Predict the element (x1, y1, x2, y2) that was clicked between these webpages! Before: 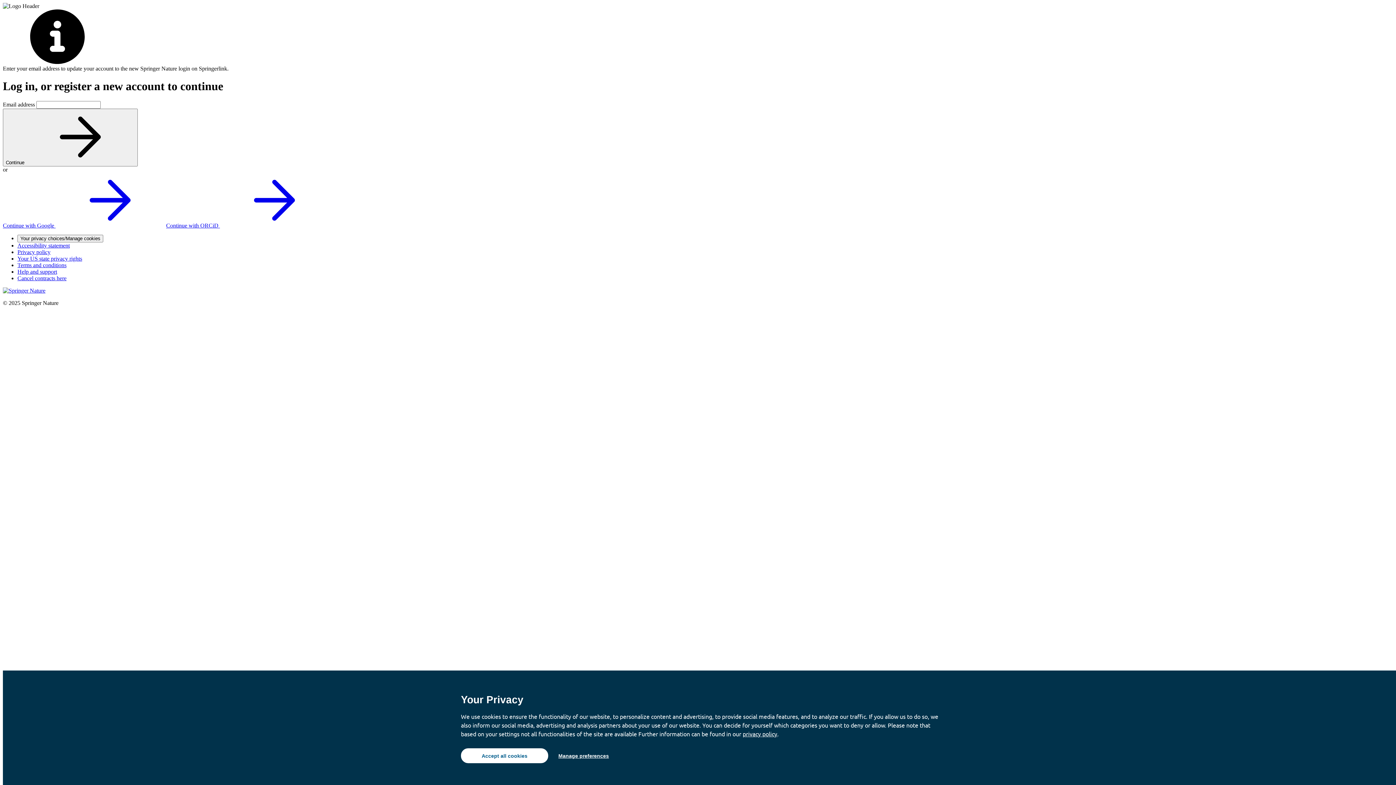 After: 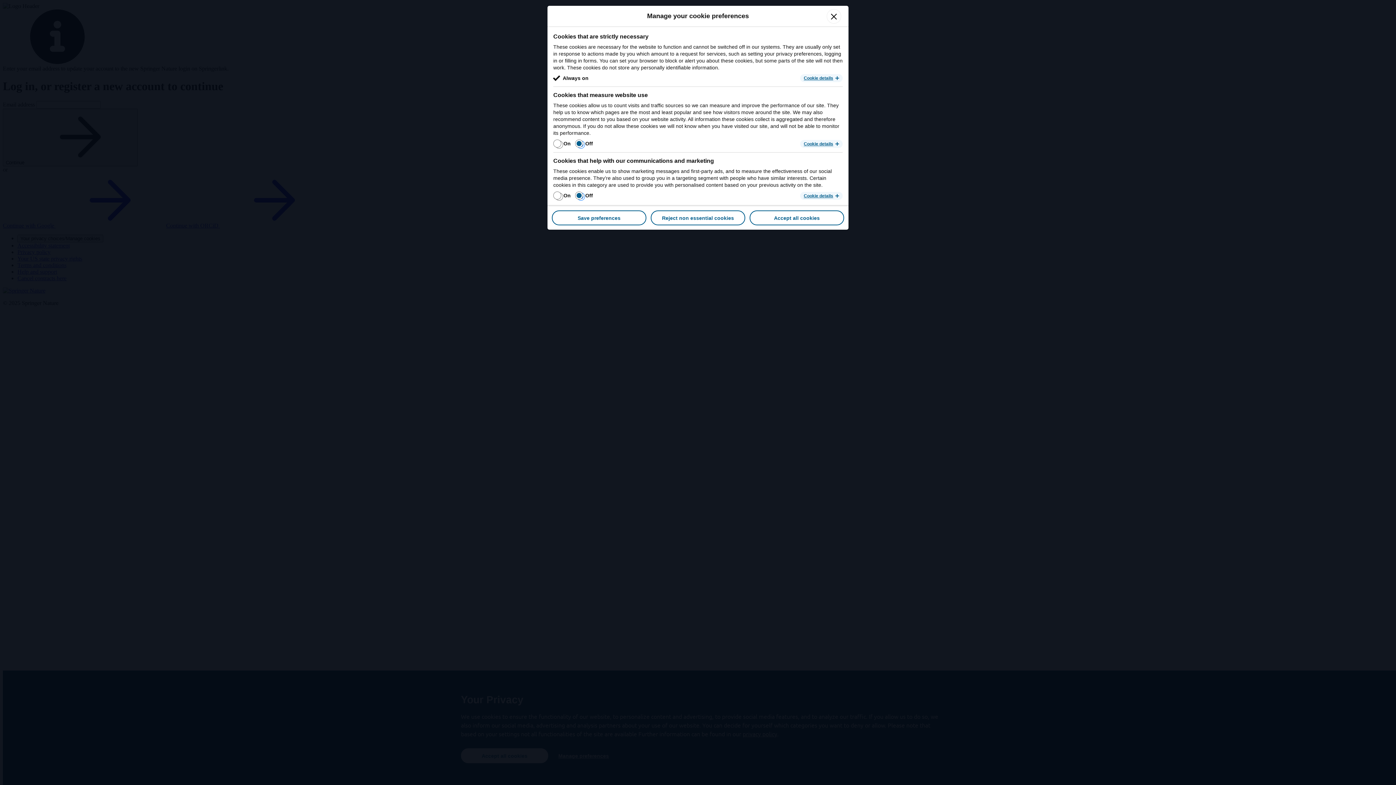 Action: label: Your privacy choices/Manage cookies bbox: (17, 234, 103, 242)